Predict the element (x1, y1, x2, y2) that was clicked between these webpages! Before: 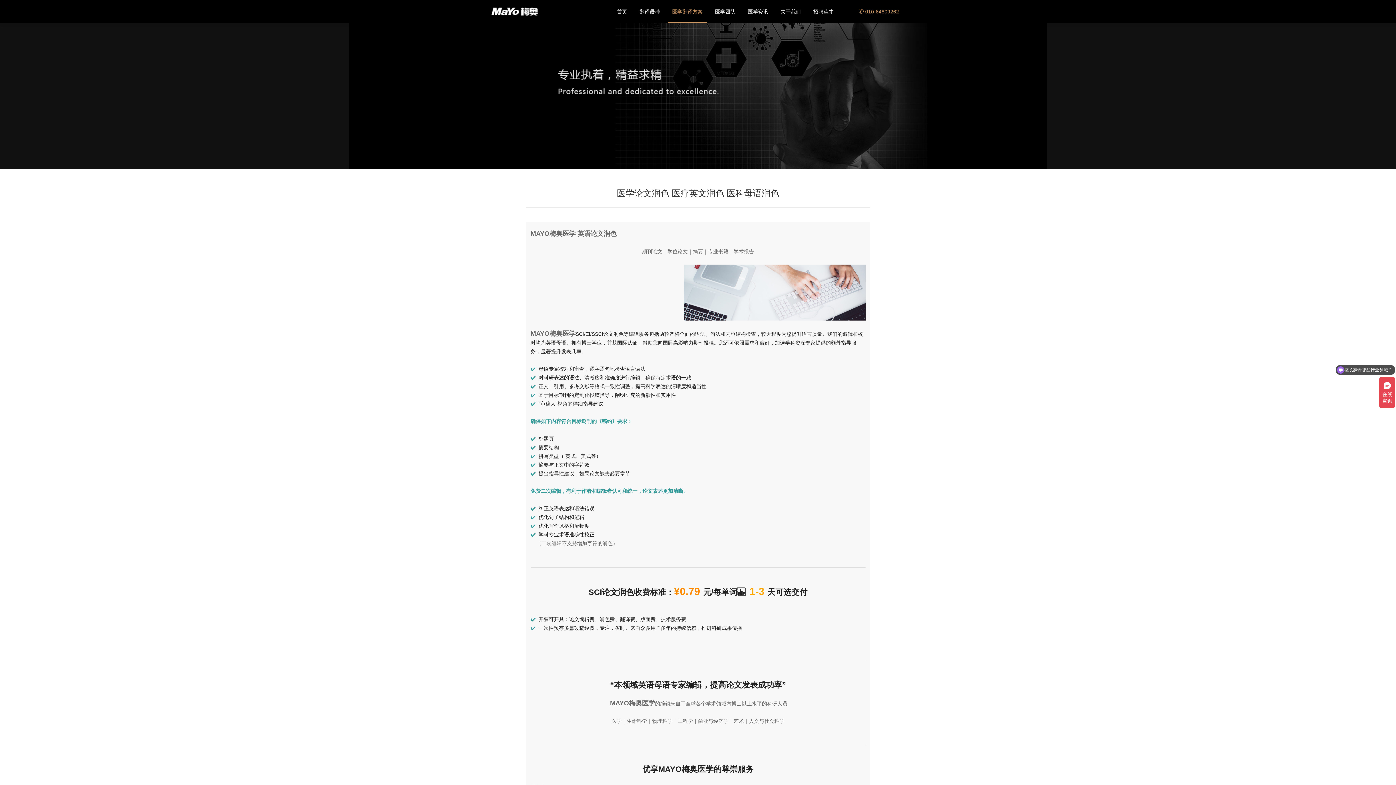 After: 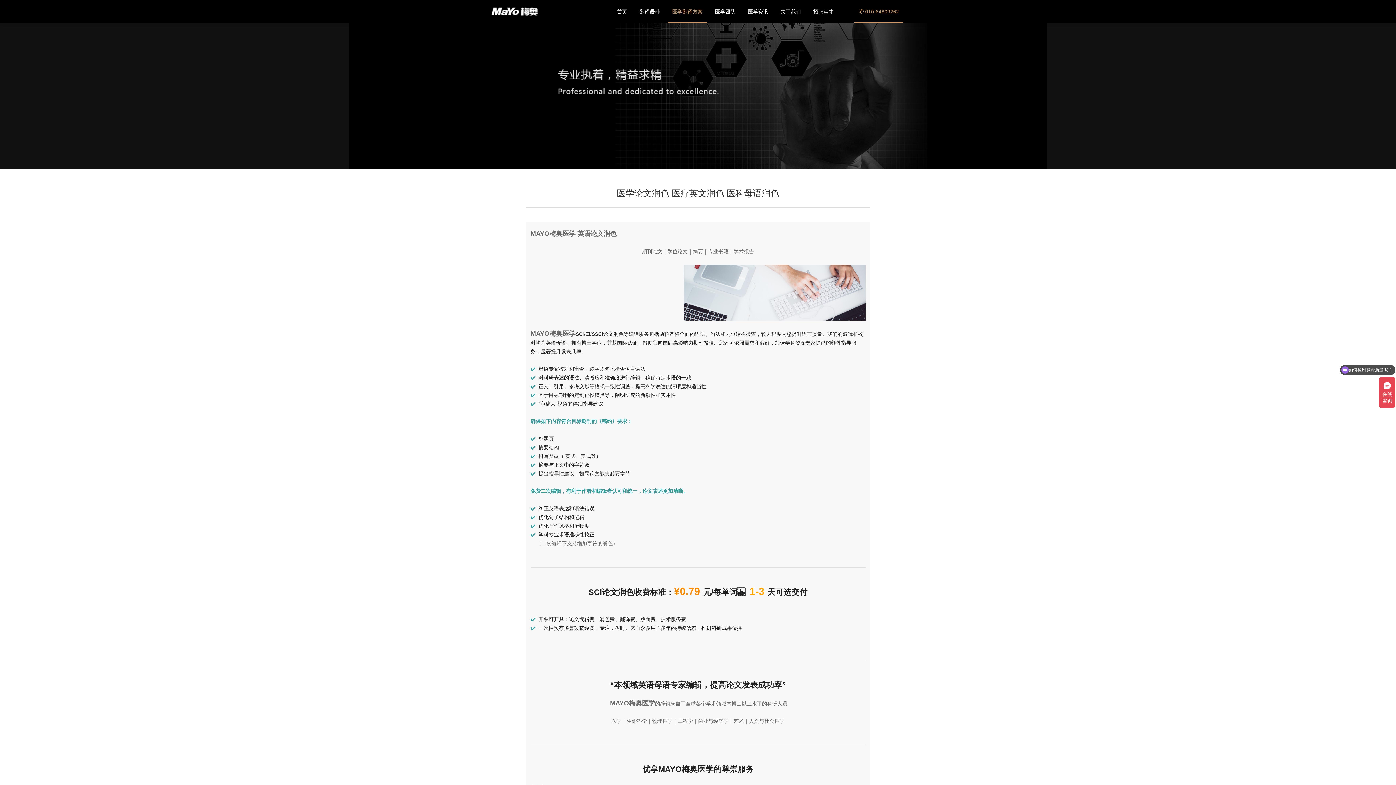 Action: bbox: (858, 0, 899, 23) label:  010-64809262